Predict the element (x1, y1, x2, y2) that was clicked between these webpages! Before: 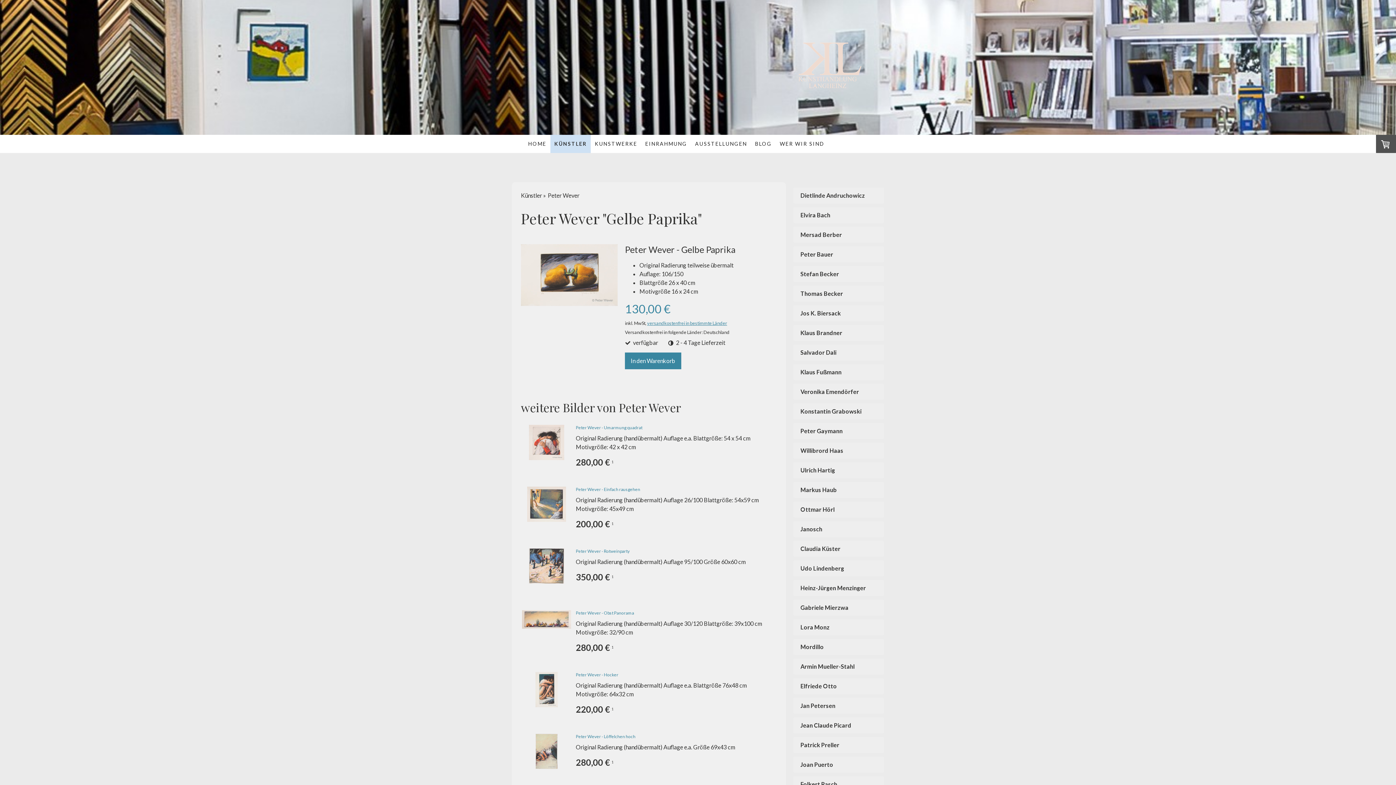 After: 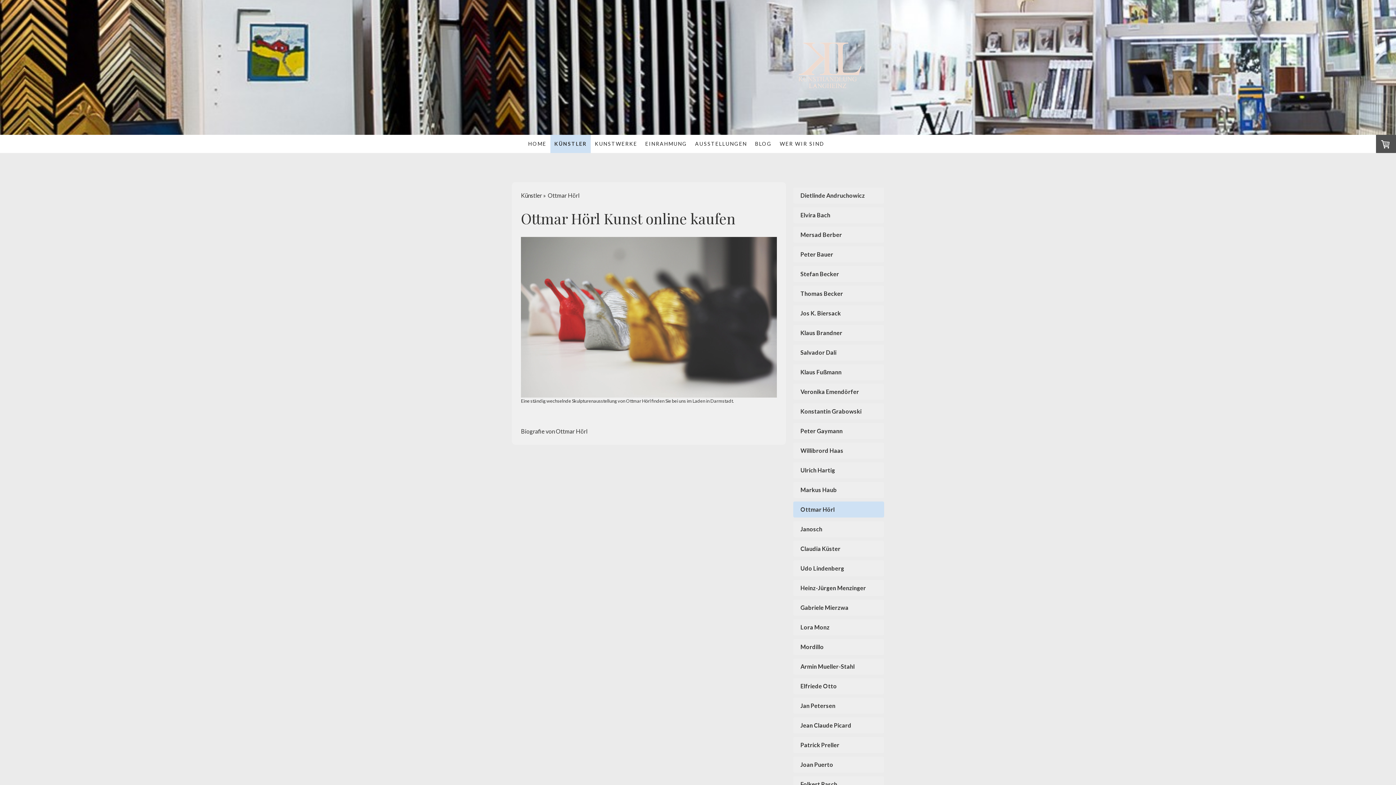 Action: label: Ottmar Hörl bbox: (793, 501, 884, 517)